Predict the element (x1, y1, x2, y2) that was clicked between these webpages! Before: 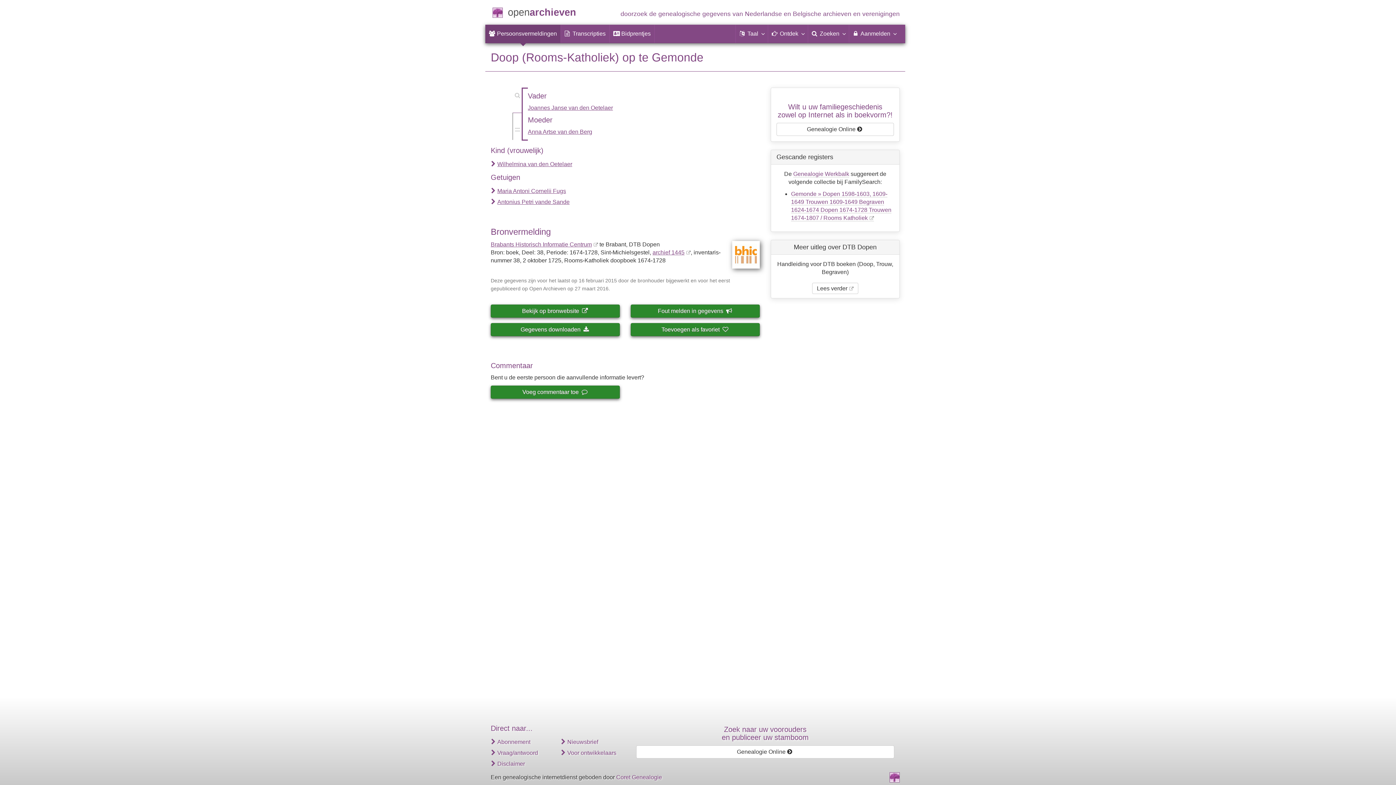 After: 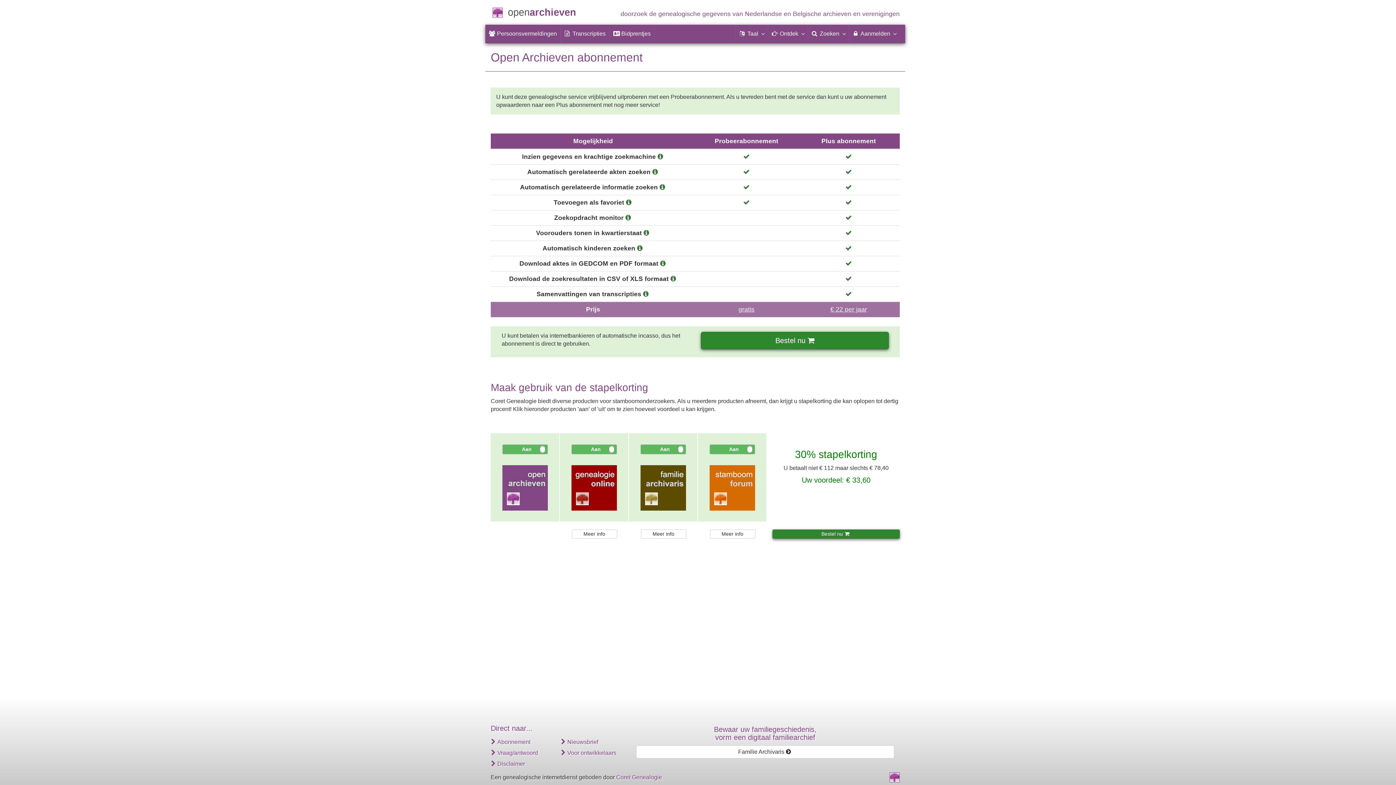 Action: label: Abonnement bbox: (497, 739, 530, 745)